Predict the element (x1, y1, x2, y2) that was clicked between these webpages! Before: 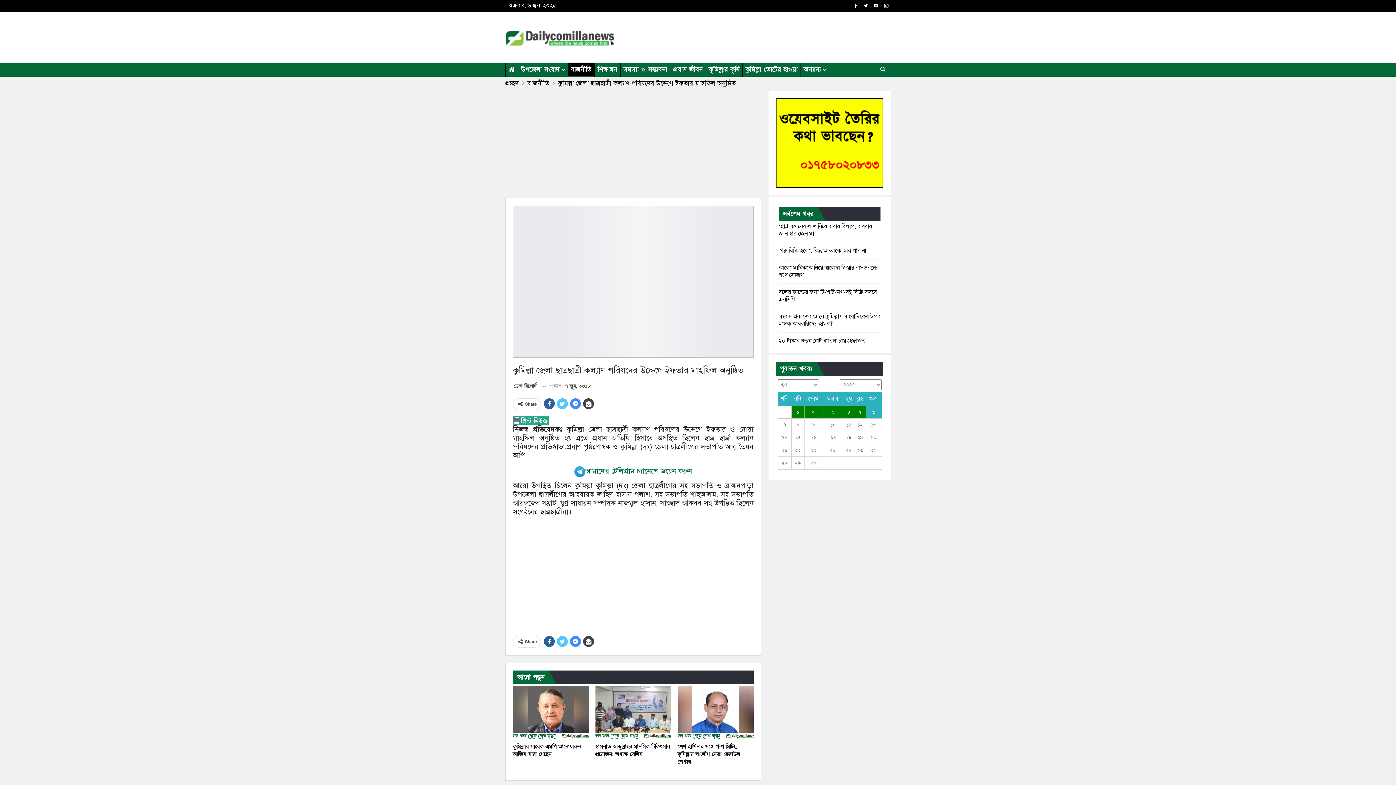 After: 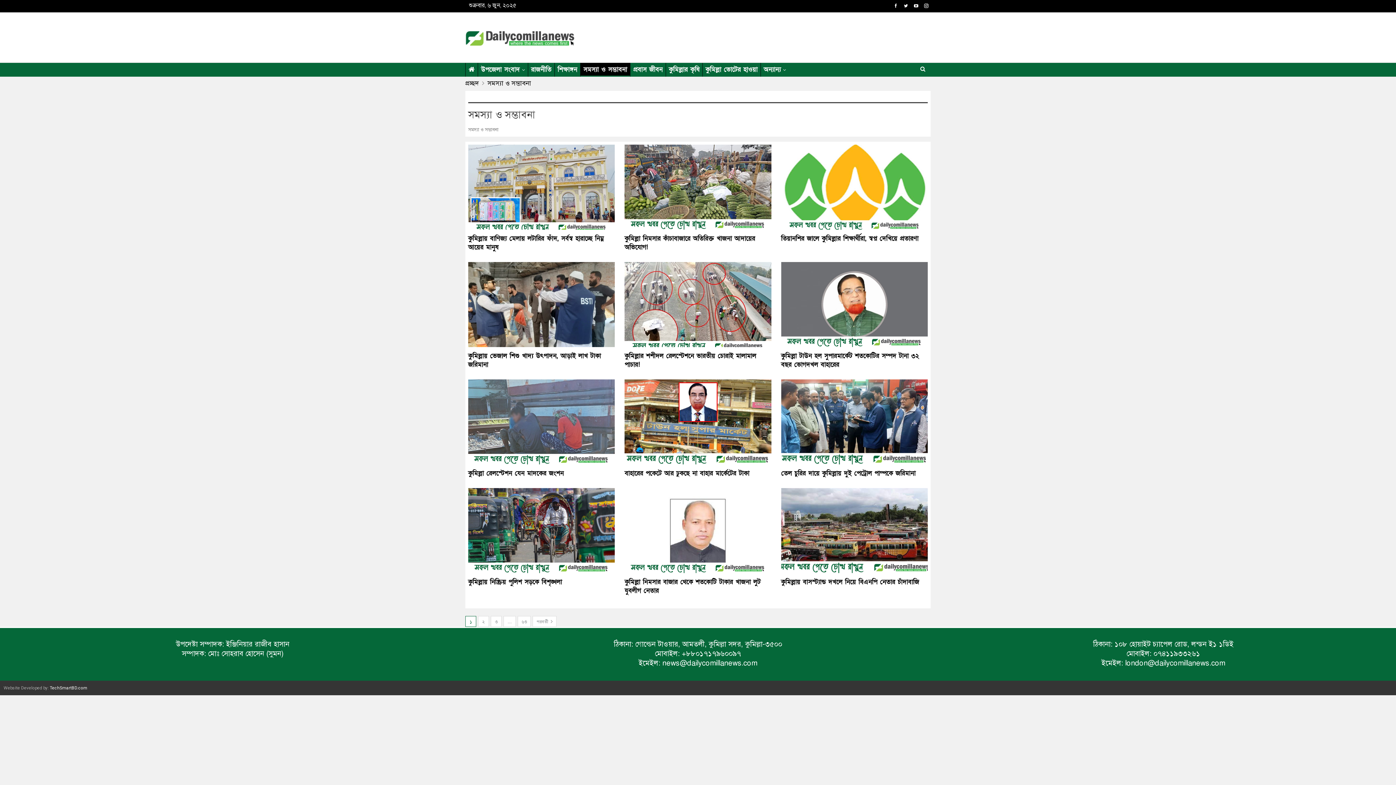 Action: label: সমস্যা ও সম্ভাবনা bbox: (620, 62, 670, 76)